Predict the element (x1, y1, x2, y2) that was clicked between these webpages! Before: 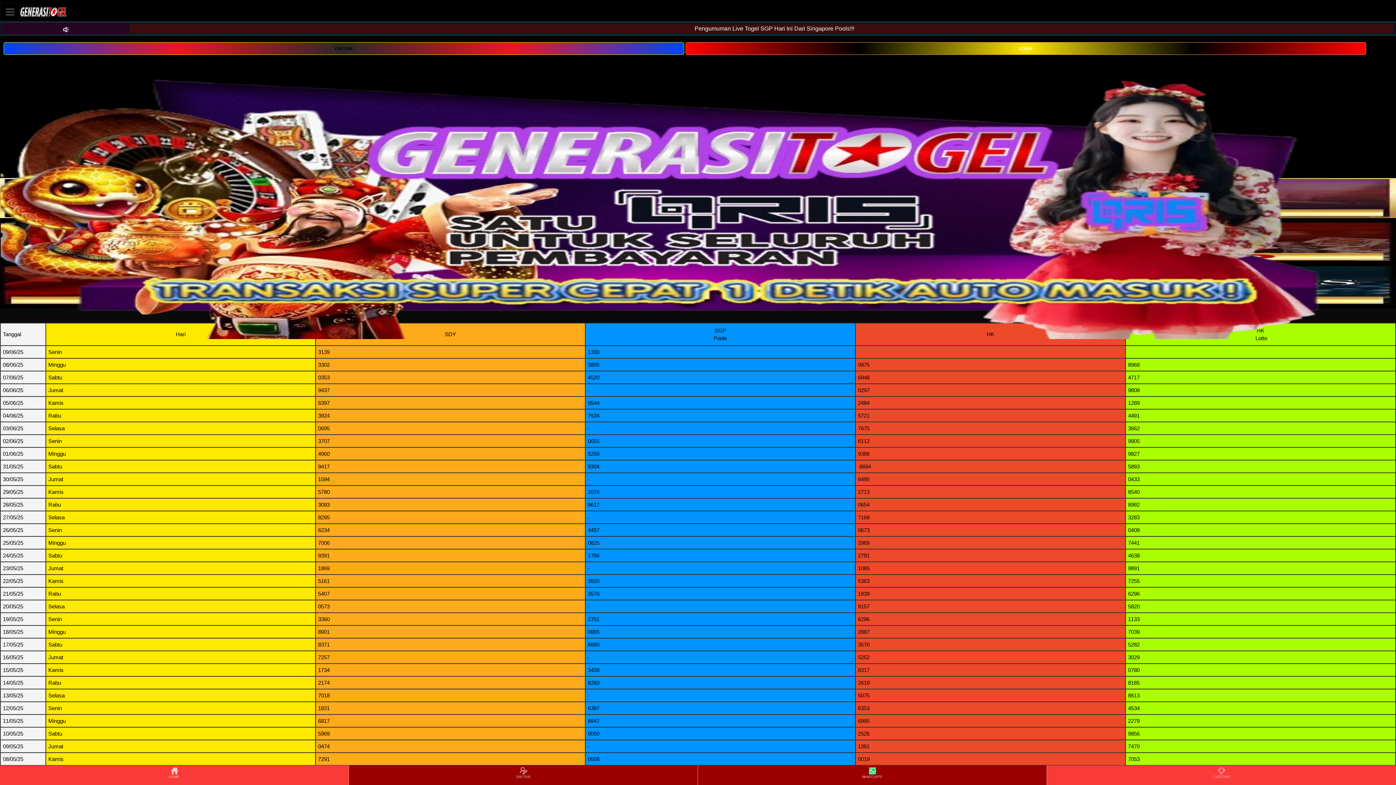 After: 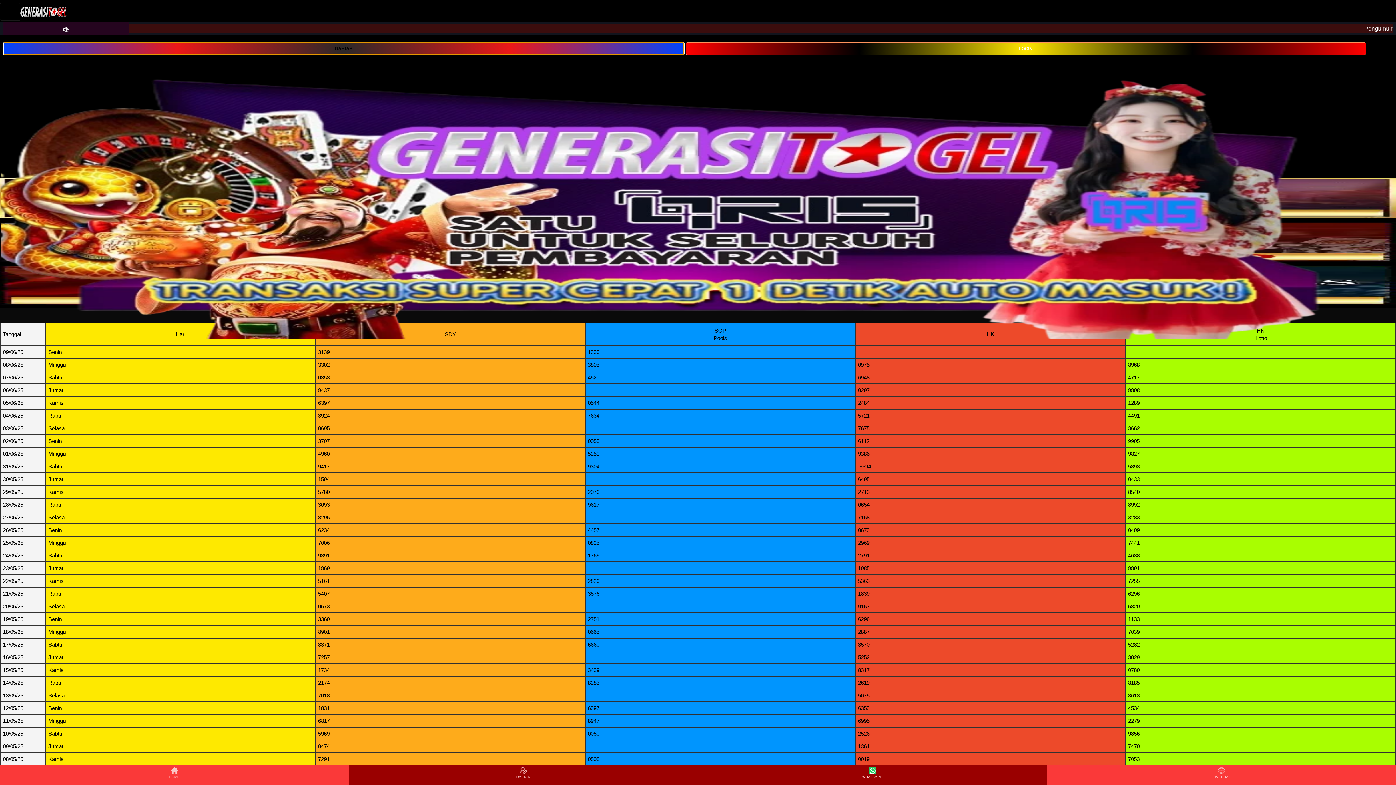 Action: label: DAFTAR bbox: (3, 44, 684, 51)